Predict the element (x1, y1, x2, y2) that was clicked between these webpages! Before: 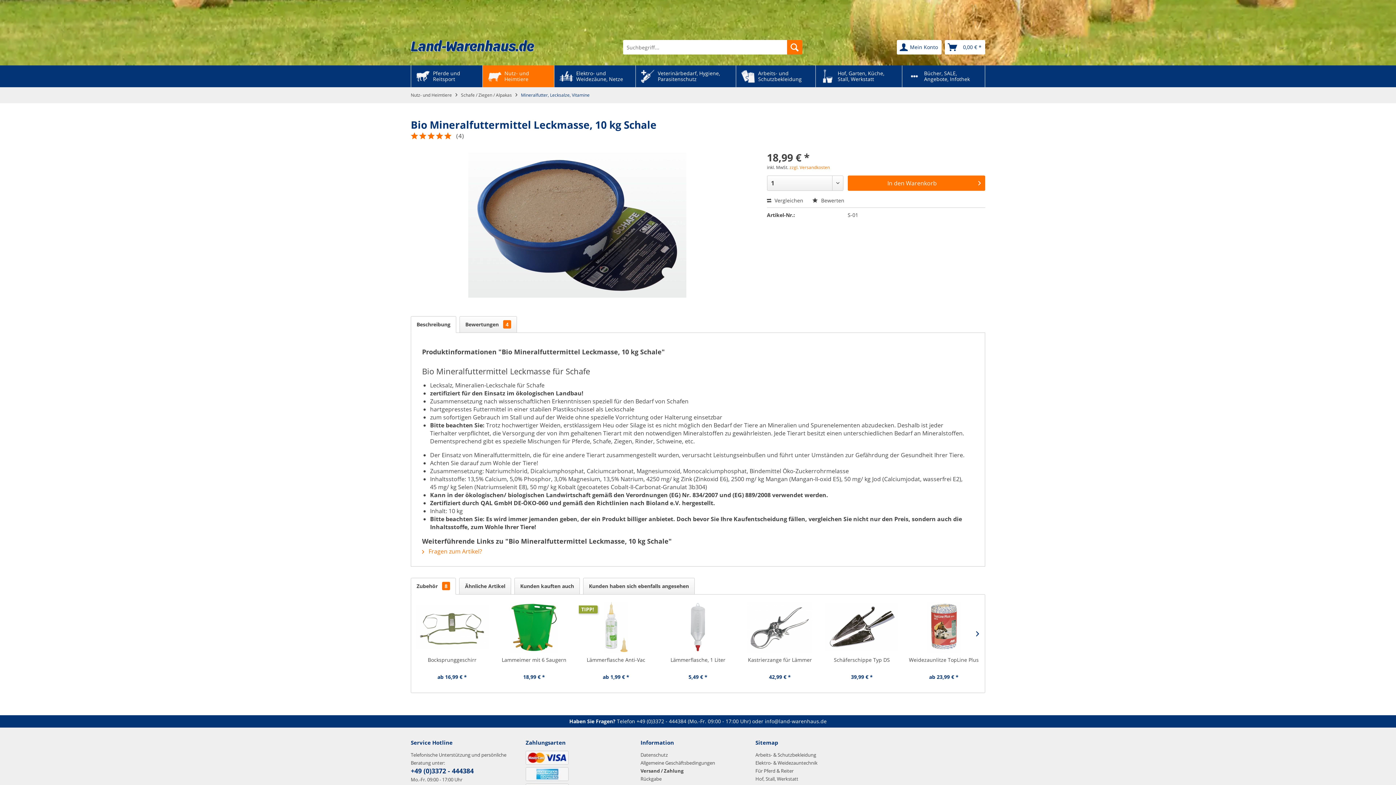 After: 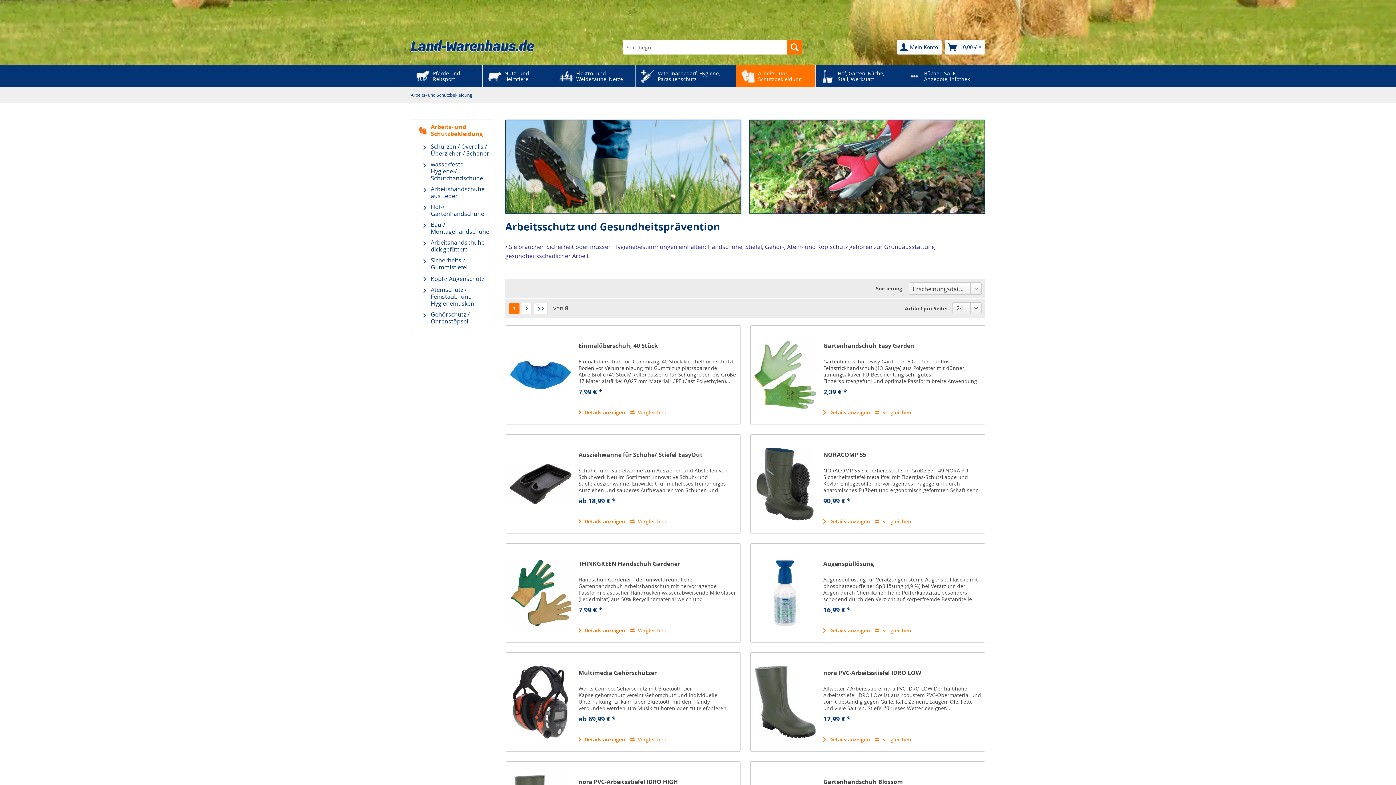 Action: bbox: (736, 65, 815, 87) label: Arbeits- und Schutzbekleidung